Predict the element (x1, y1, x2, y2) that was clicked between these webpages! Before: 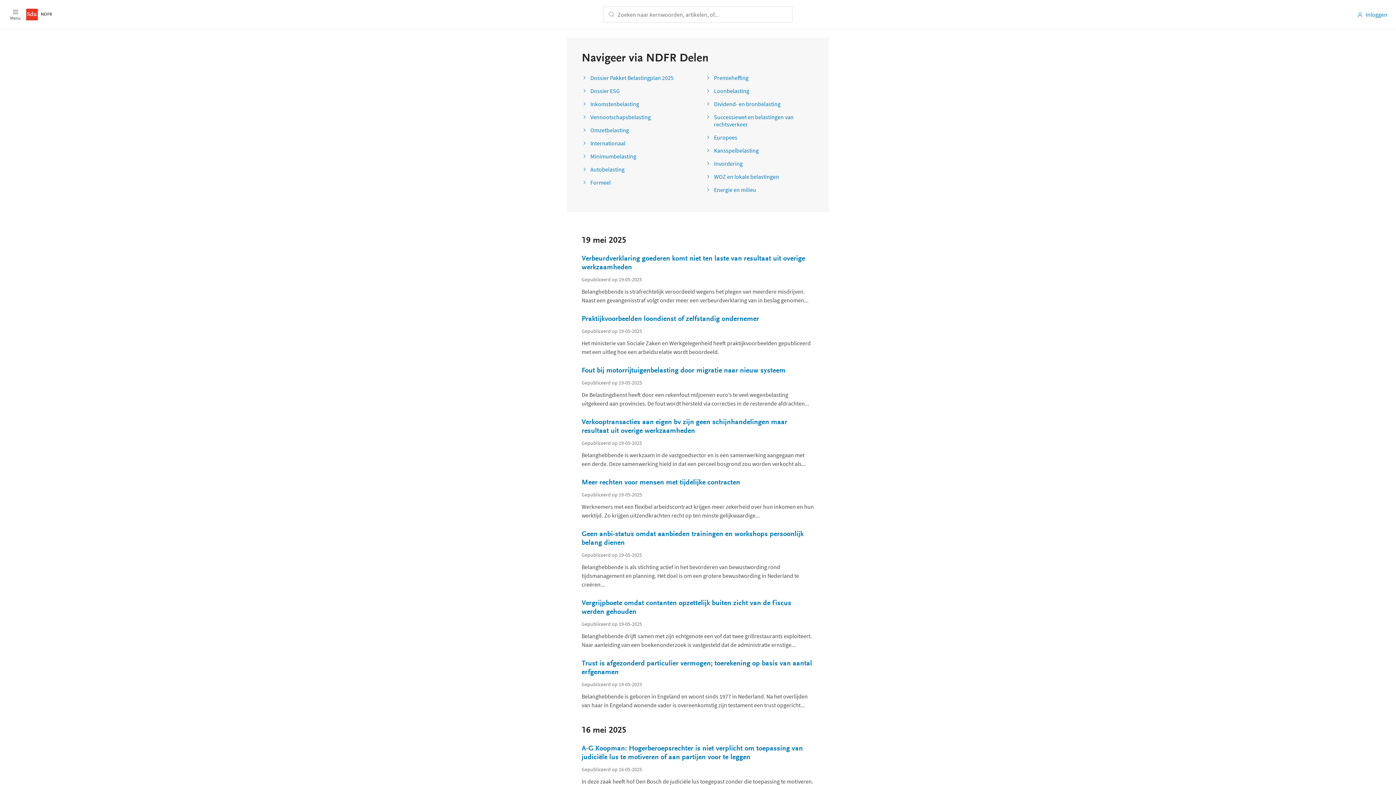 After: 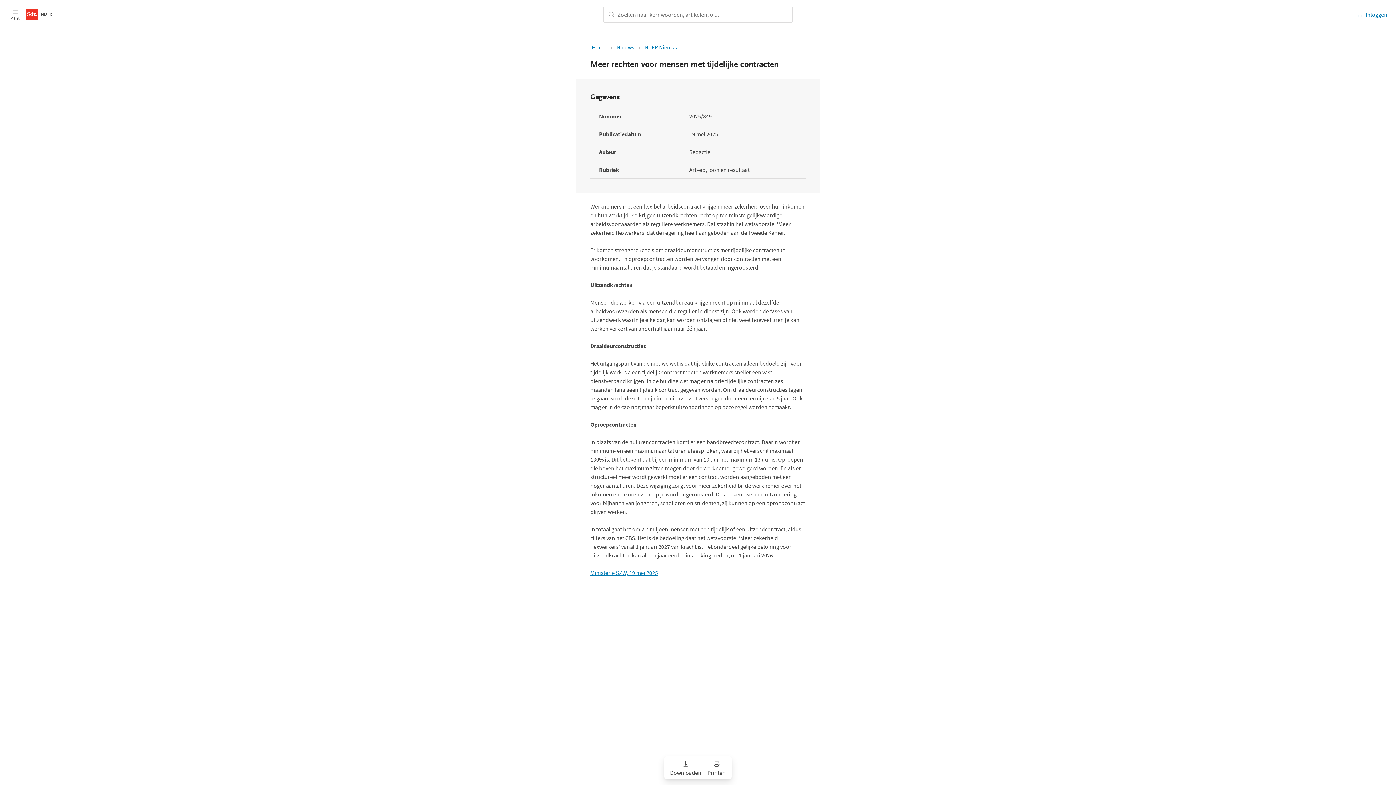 Action: label: Meer rechten voor mensen met tijdelijke contracten bbox: (581, 449, 814, 458)